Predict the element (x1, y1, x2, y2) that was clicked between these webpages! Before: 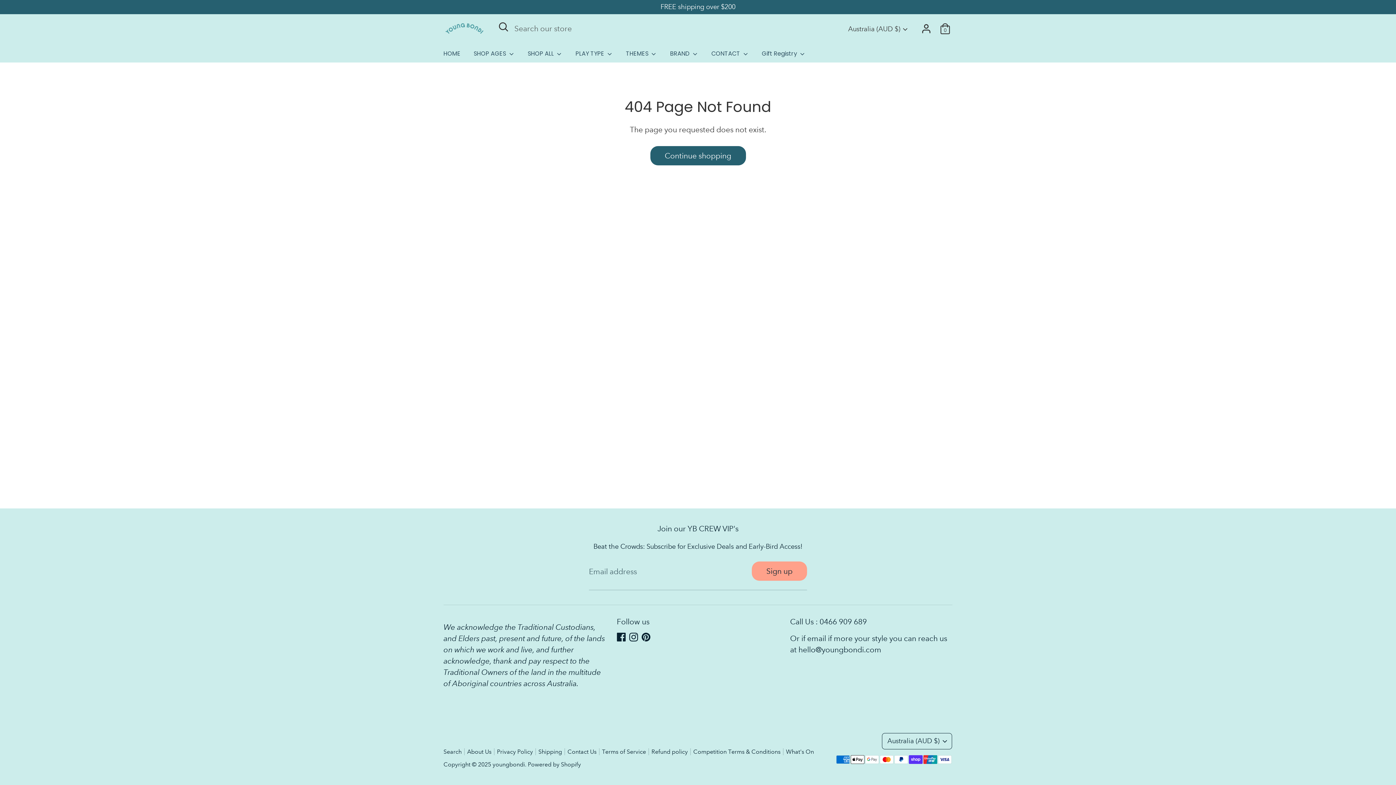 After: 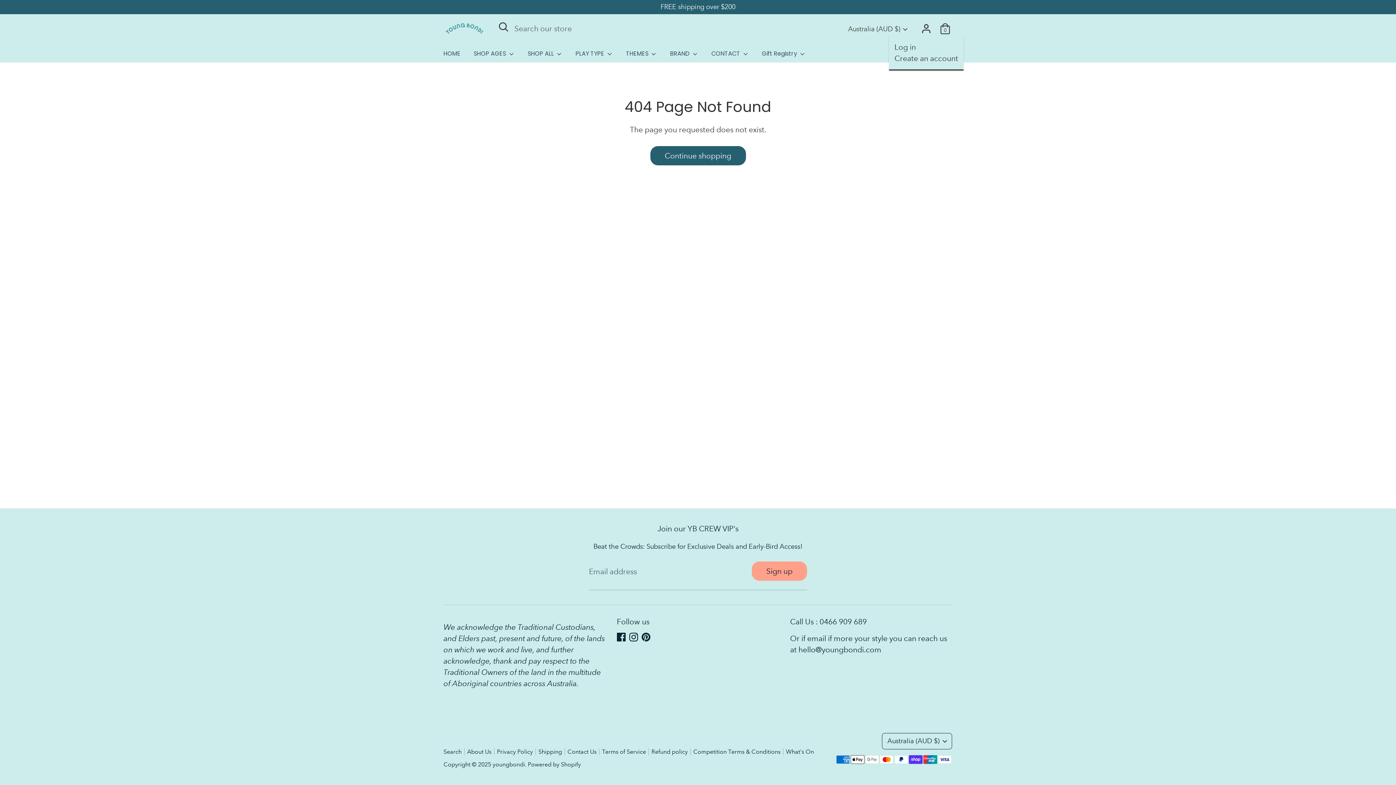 Action: bbox: (919, 21, 933, 35) label: Account